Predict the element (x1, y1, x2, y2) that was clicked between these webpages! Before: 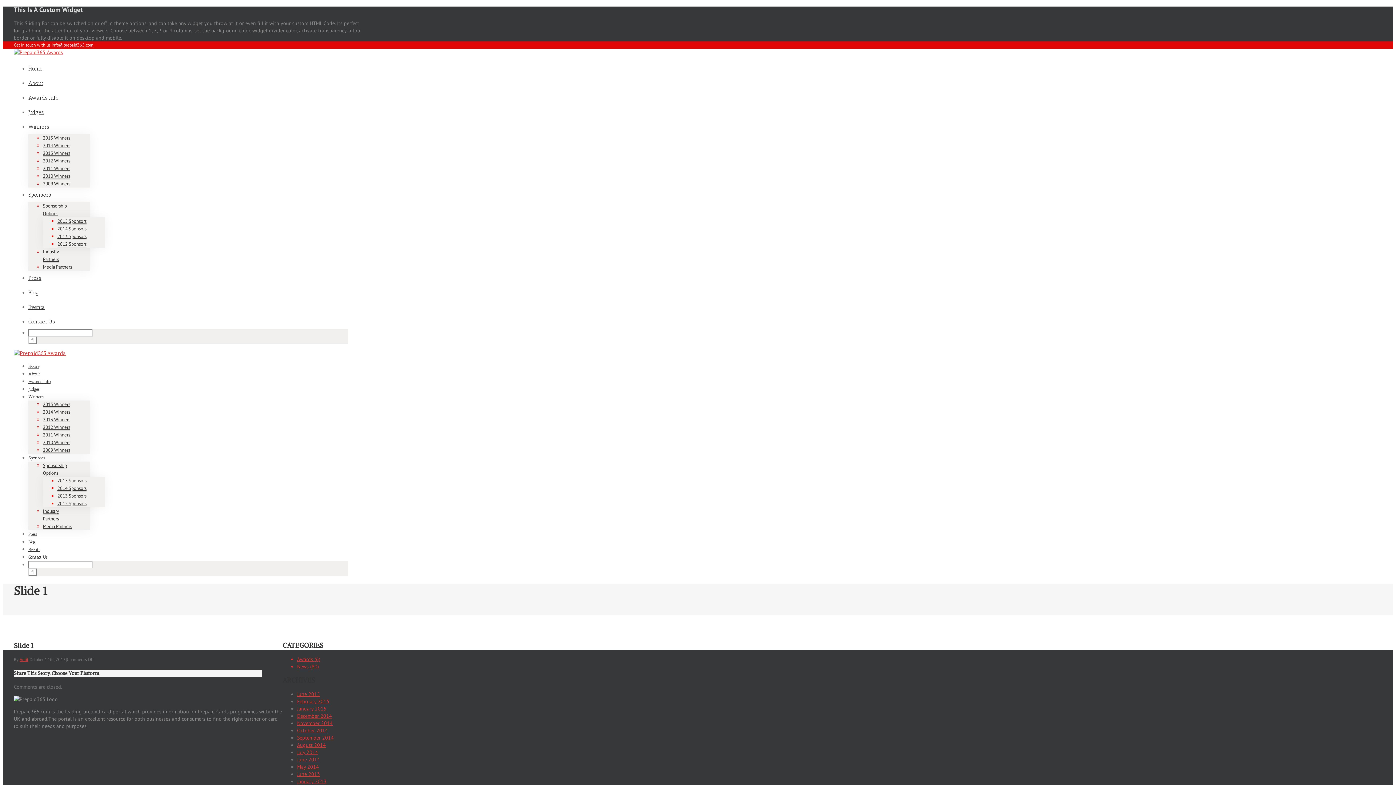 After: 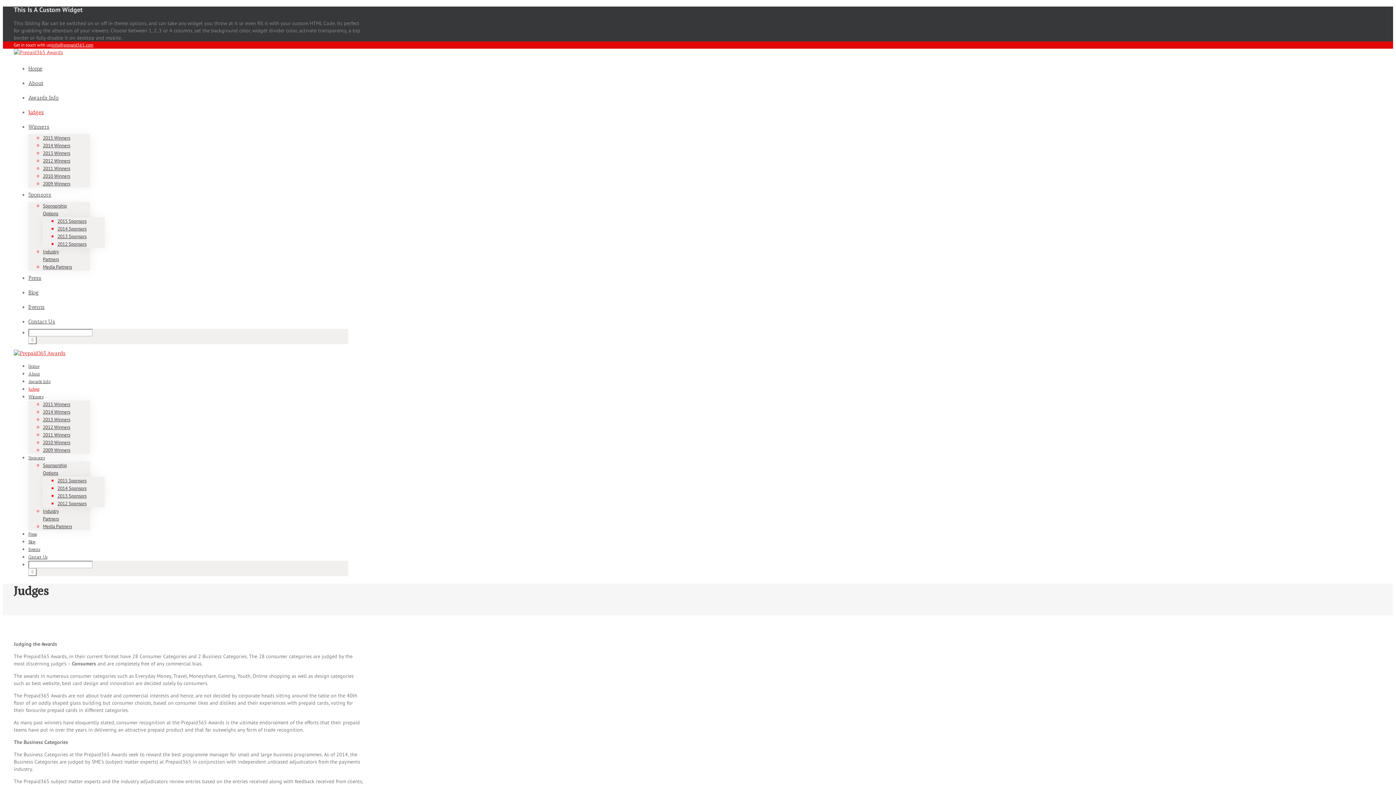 Action: bbox: (28, 109, 44, 115) label: Judges